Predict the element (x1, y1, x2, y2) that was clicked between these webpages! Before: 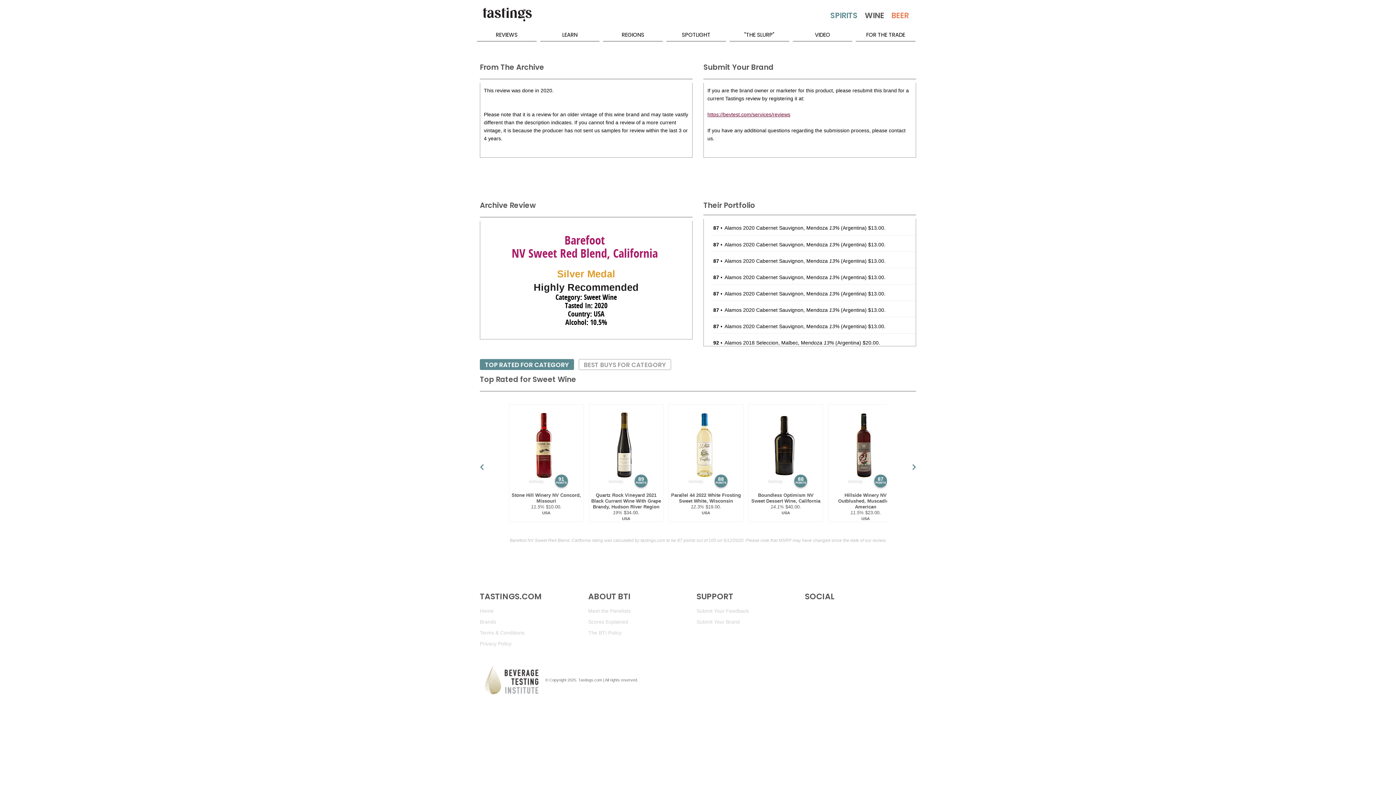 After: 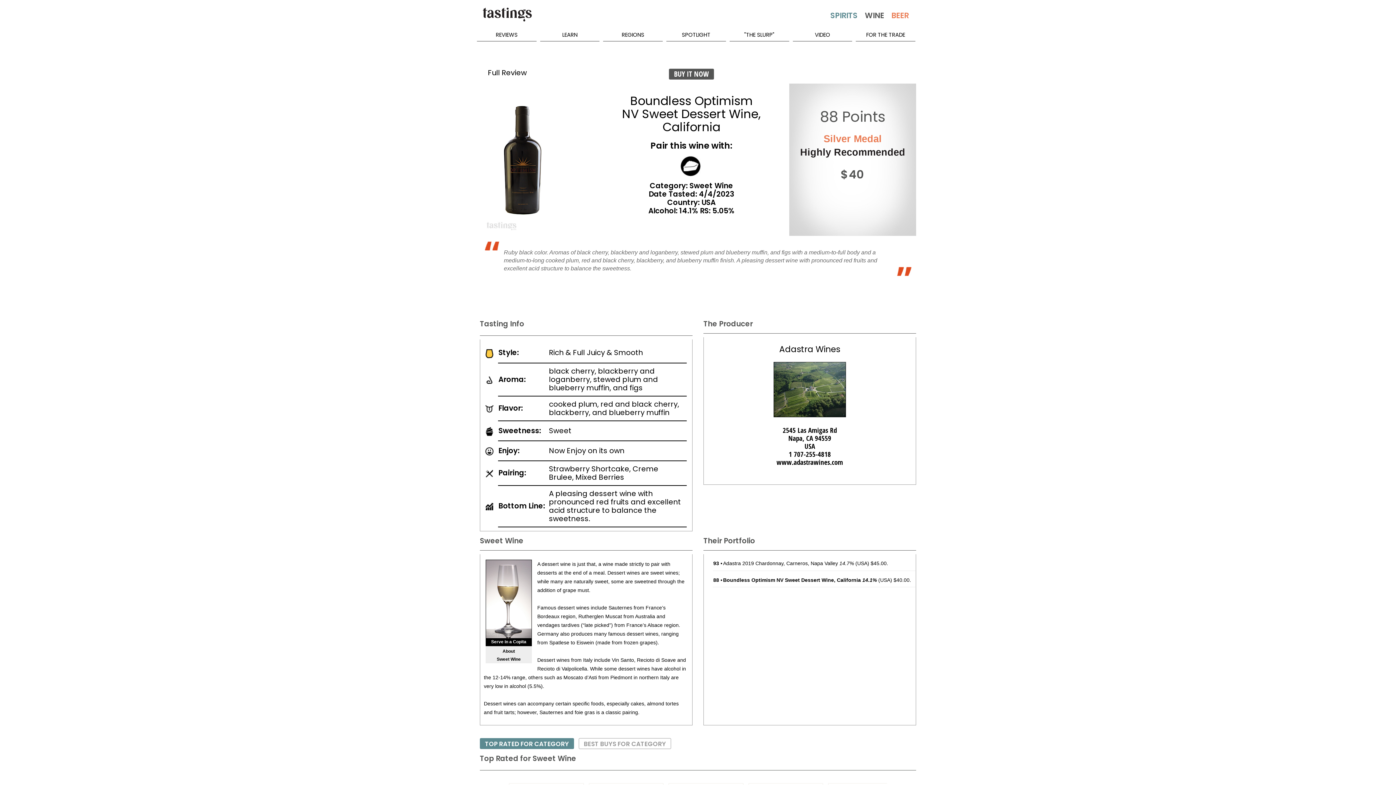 Action: bbox: (766, 441, 802, 448)